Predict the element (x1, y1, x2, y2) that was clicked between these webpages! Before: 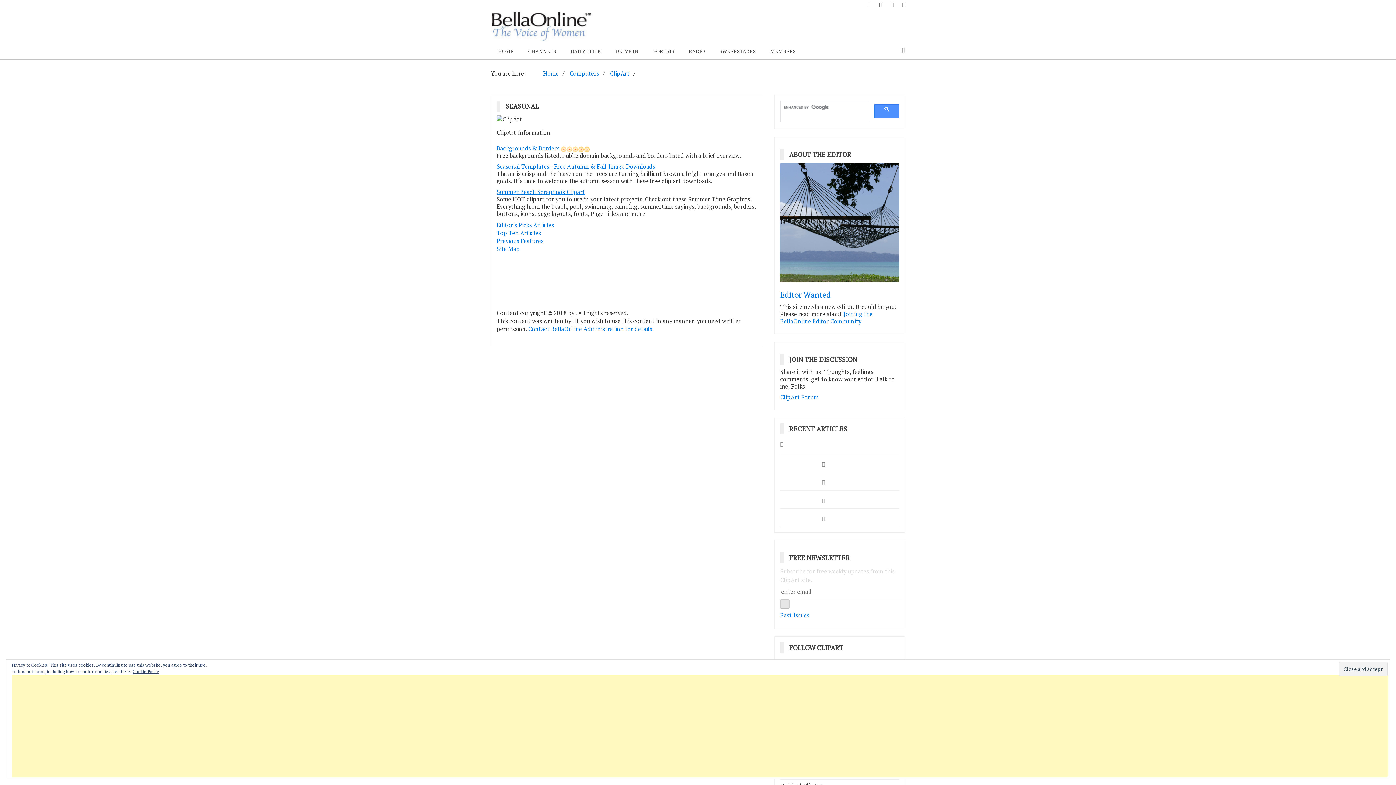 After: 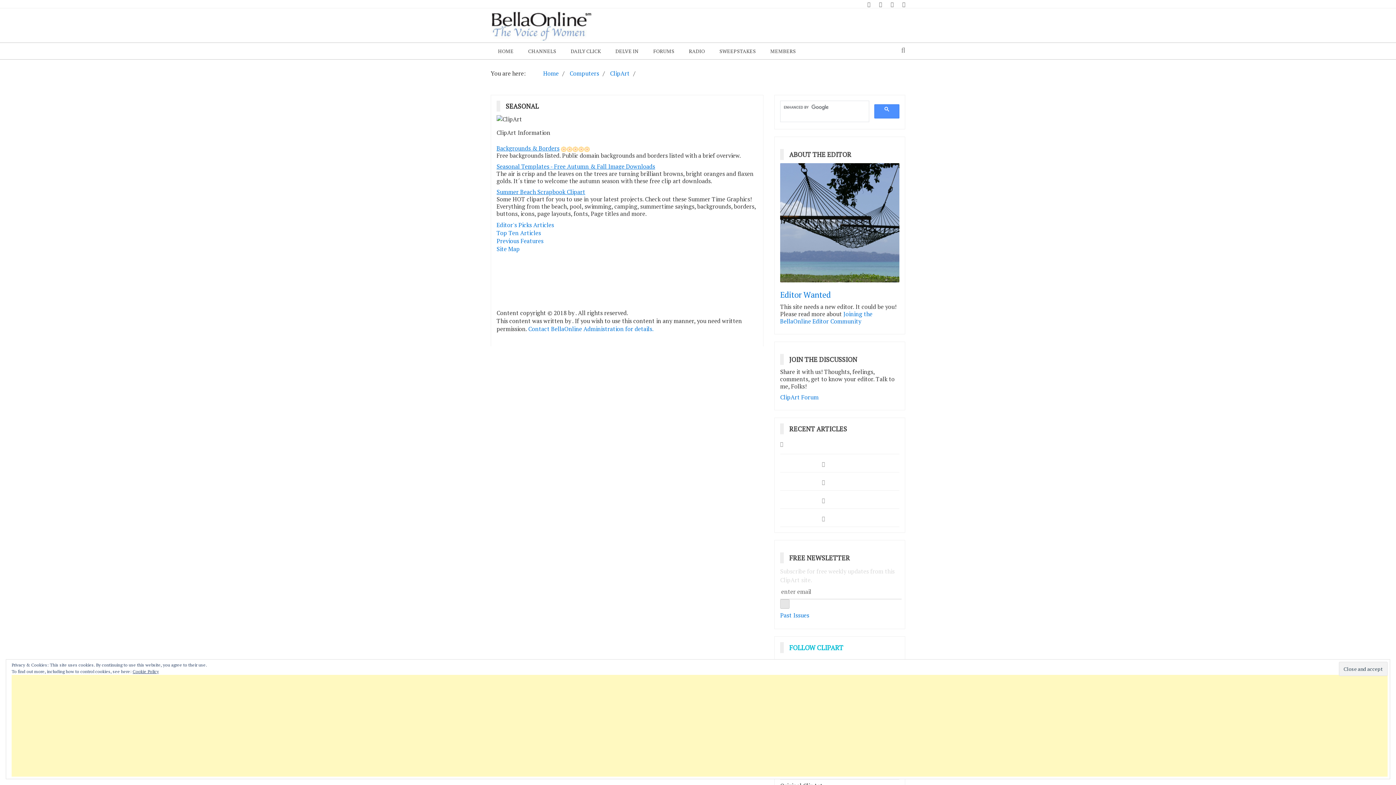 Action: label: FOLLOW CLIPART bbox: (789, 643, 849, 652)